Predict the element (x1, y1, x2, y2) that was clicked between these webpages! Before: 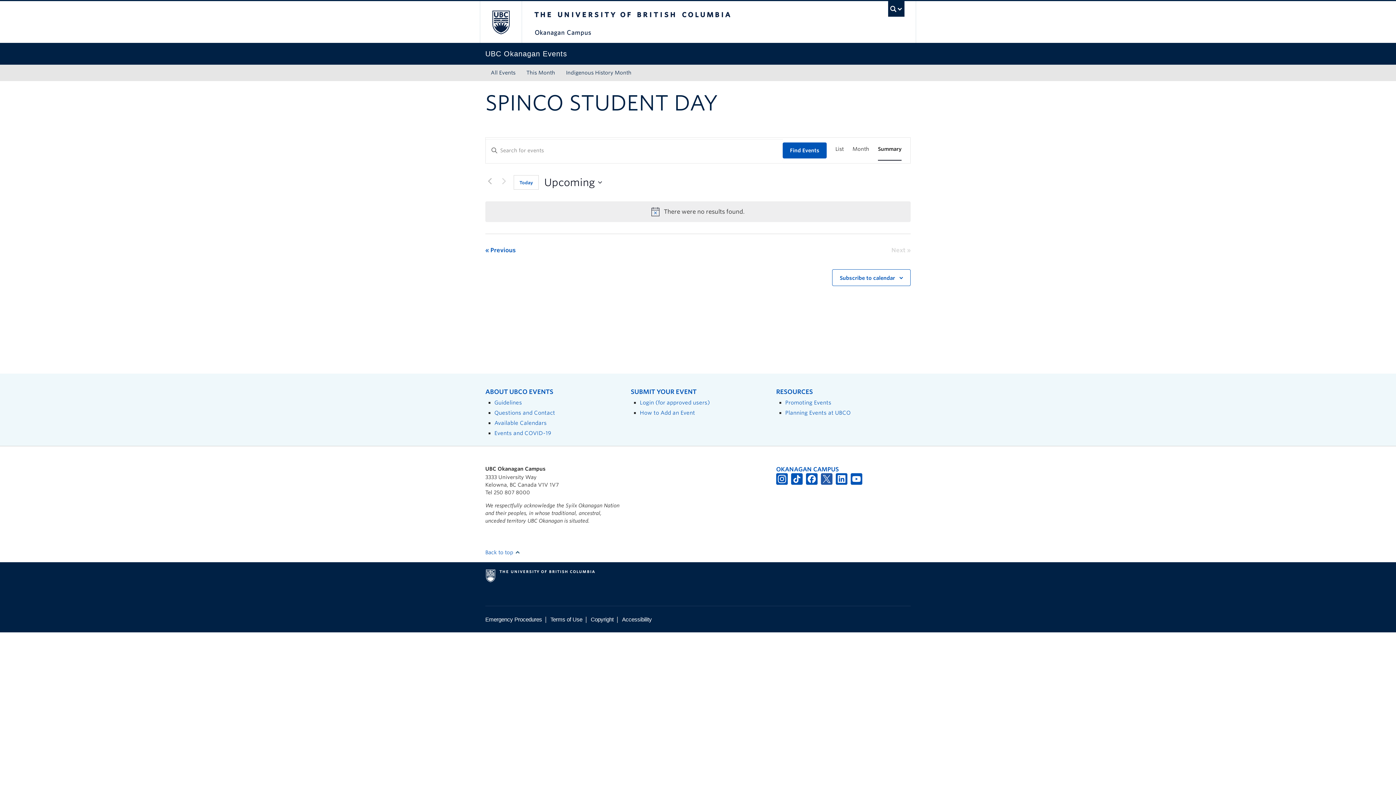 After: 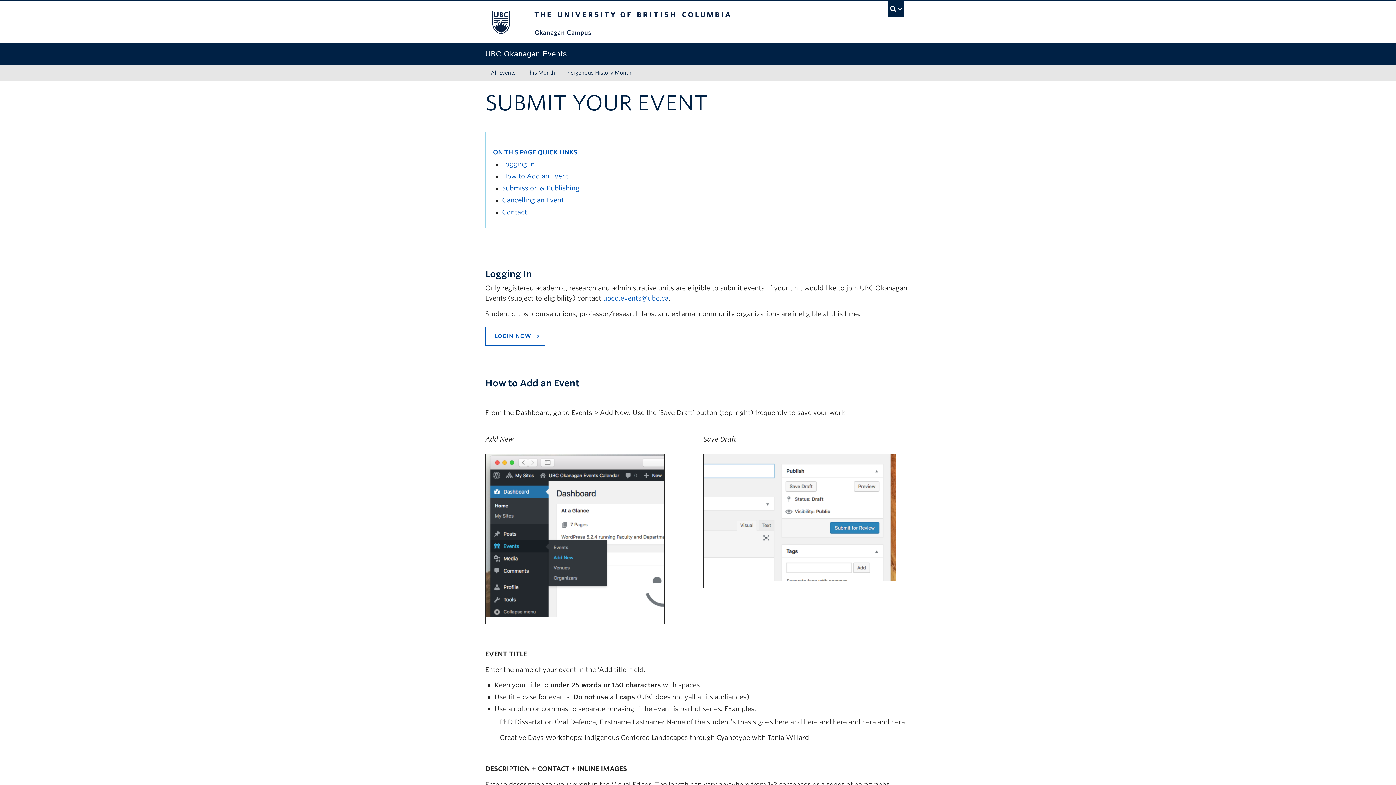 Action: label: How to Add an Event bbox: (640, 409, 695, 416)